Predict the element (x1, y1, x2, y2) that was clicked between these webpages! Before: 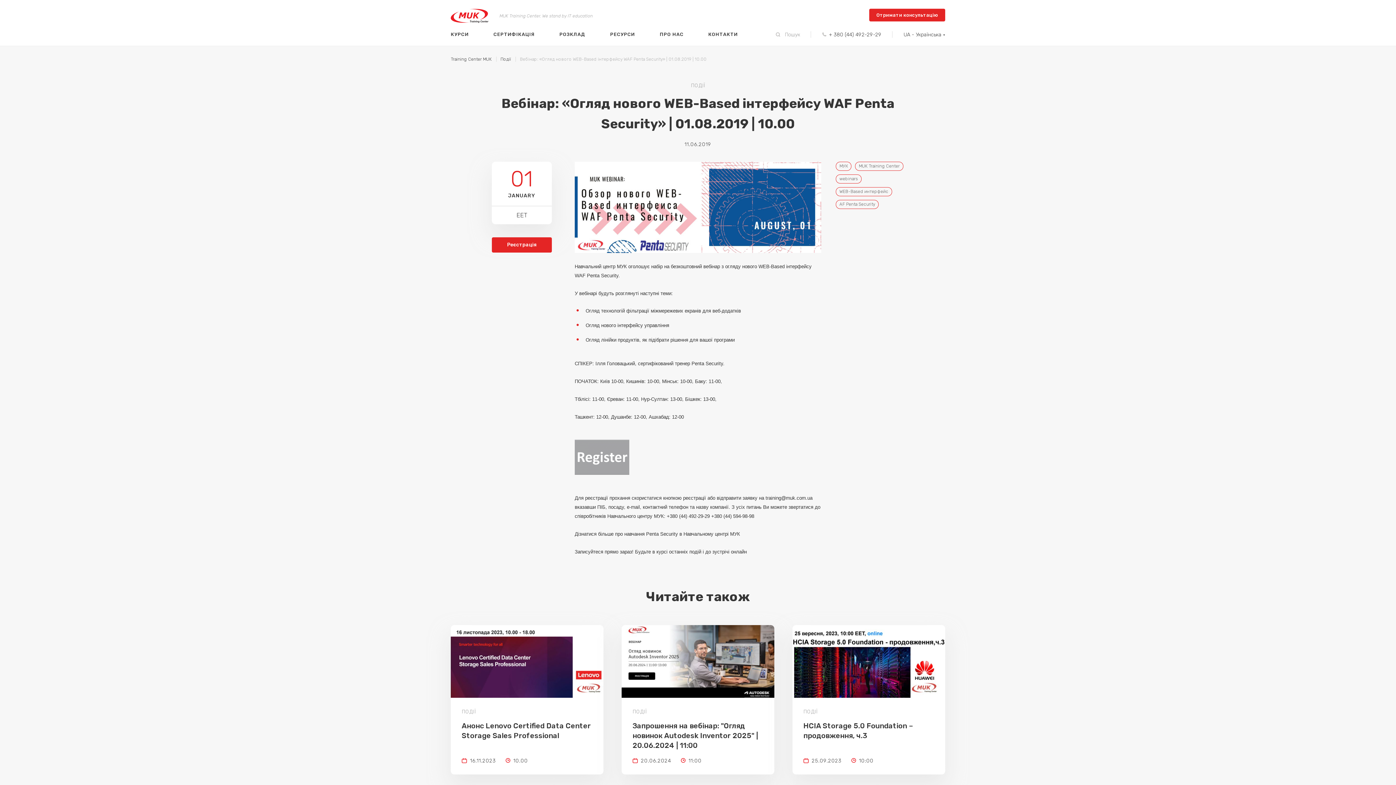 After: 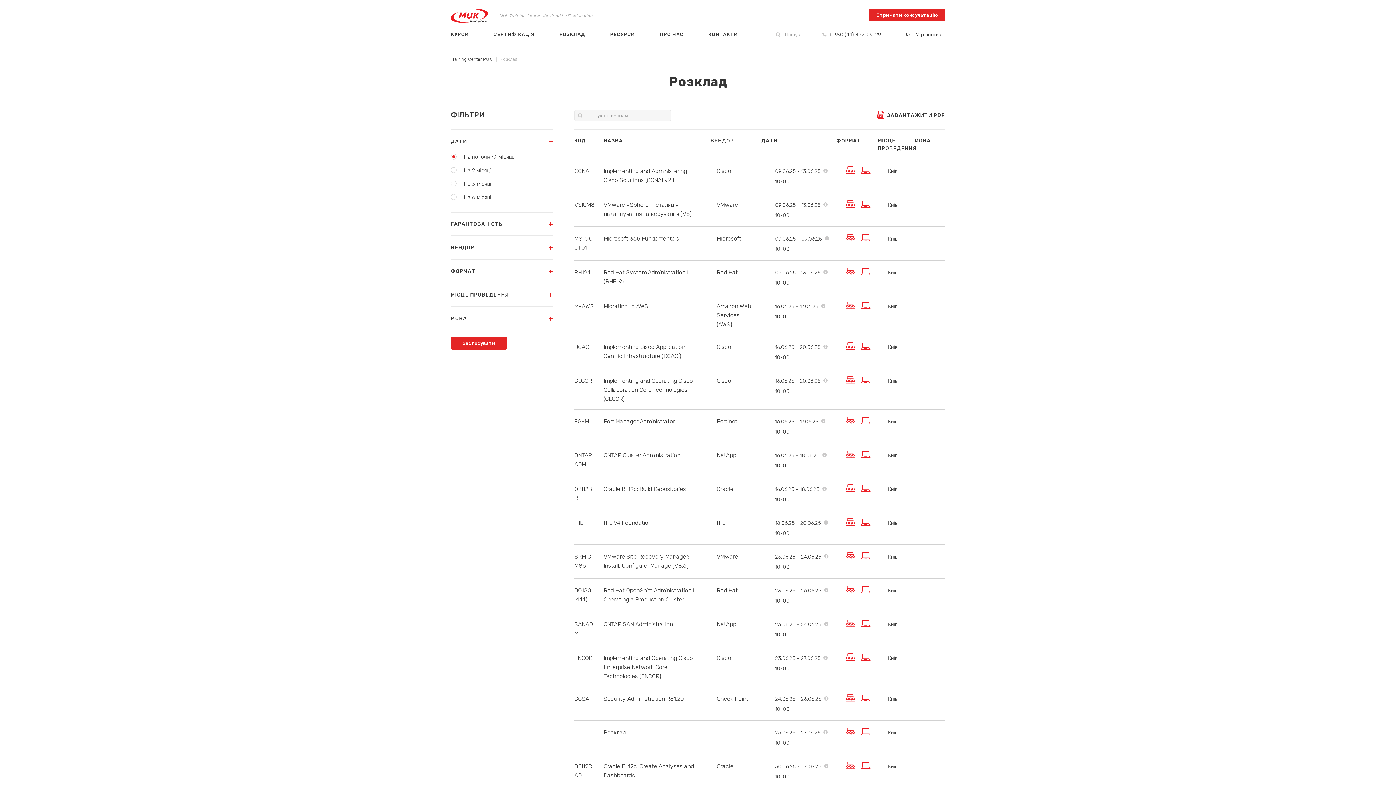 Action: label: РОЗКЛАД bbox: (547, 32, 597, 36)